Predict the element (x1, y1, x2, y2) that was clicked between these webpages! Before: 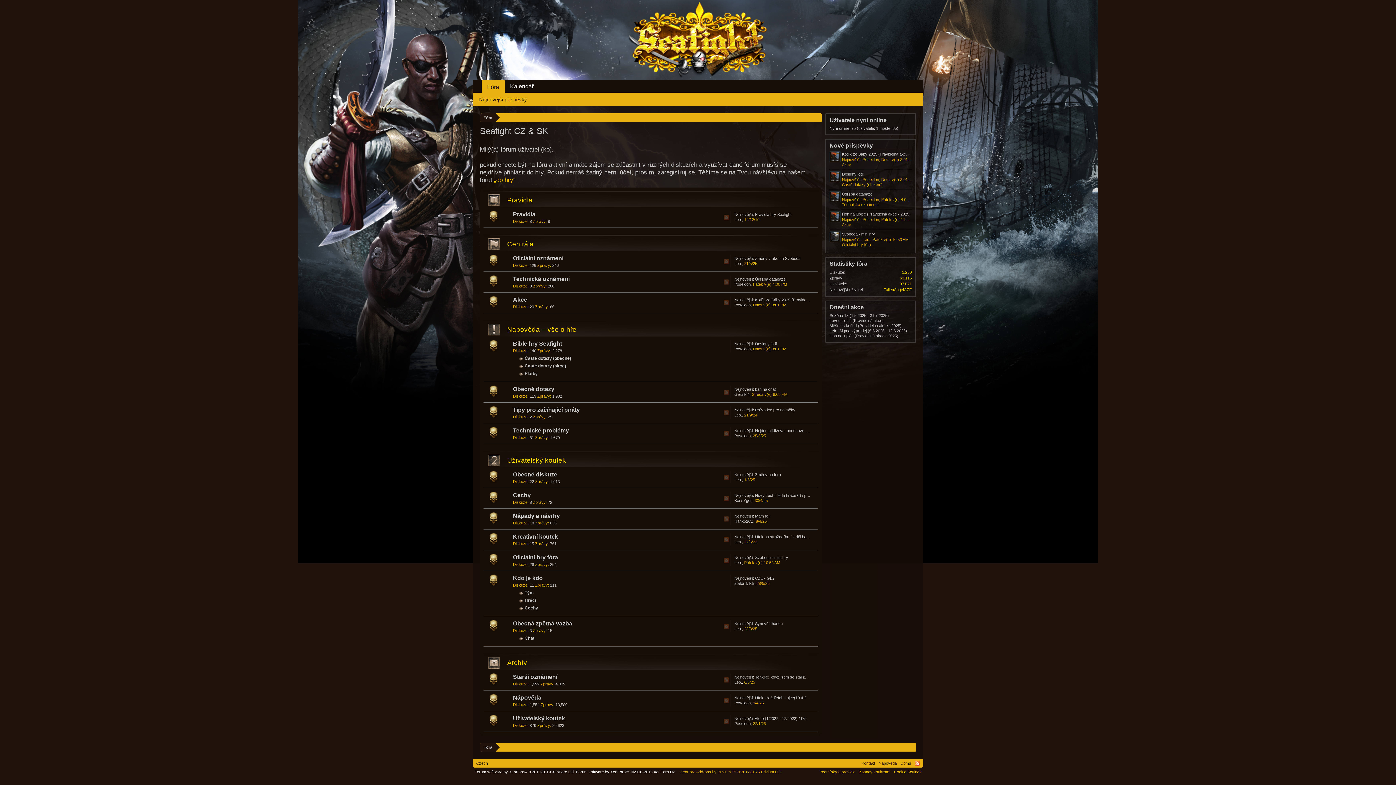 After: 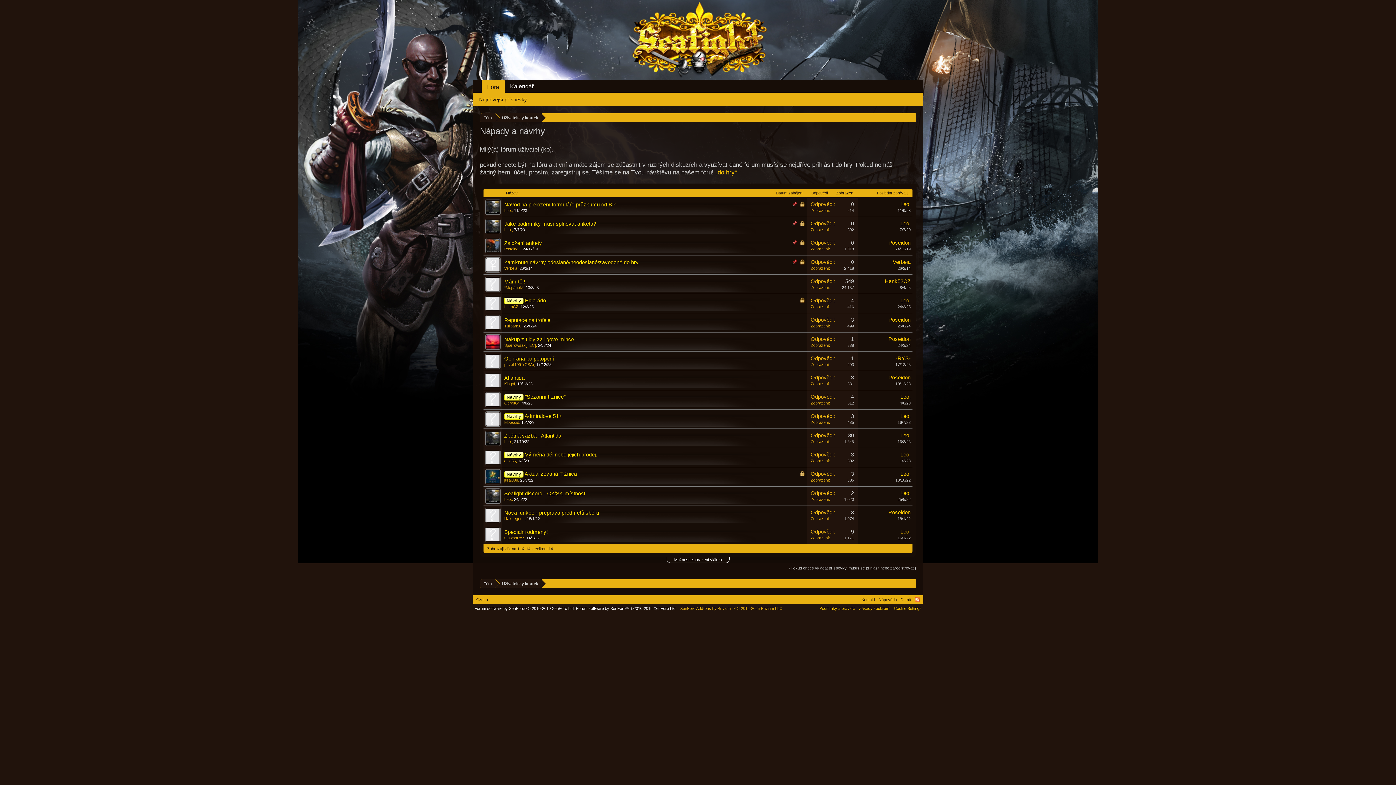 Action: label: Nápady a návrhy bbox: (513, 513, 560, 519)